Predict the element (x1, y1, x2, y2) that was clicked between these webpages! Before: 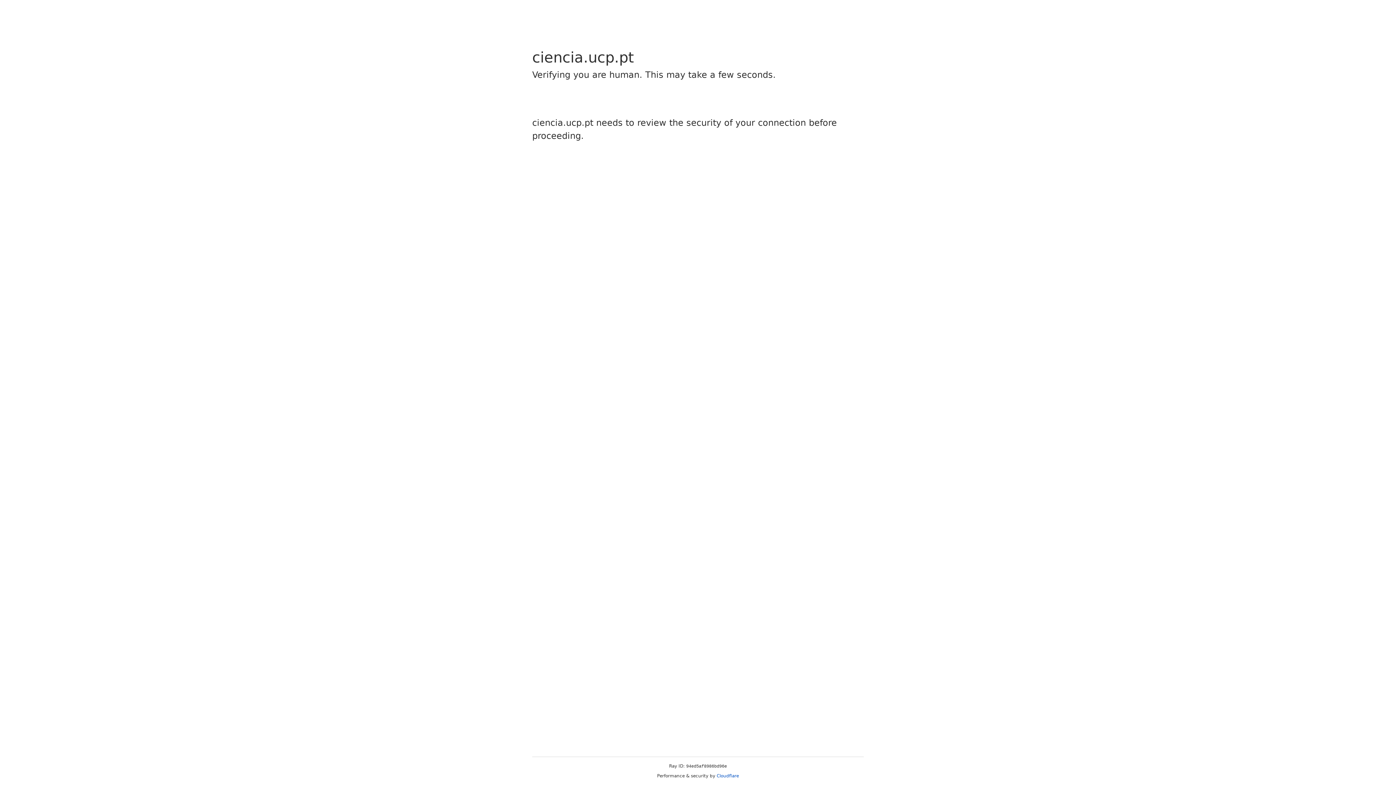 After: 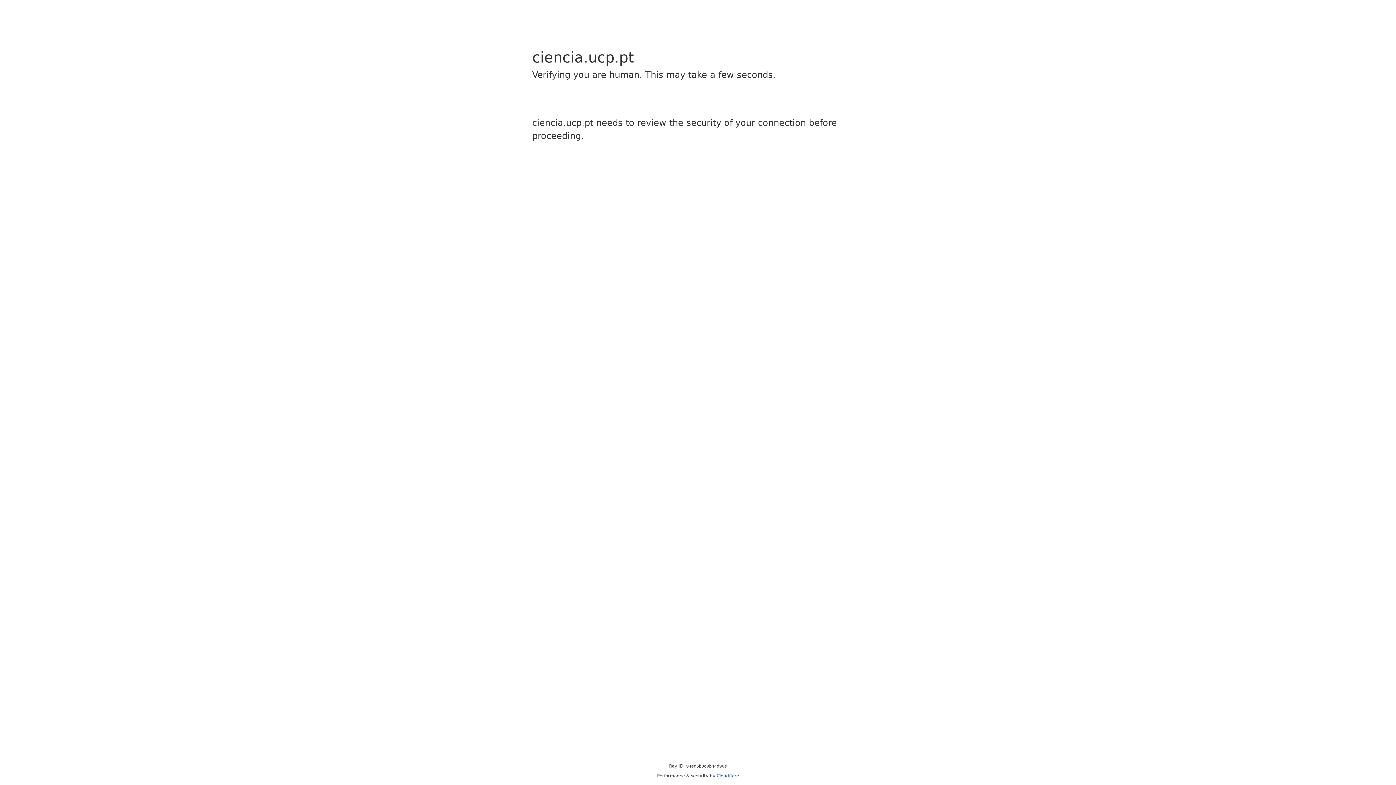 Action: bbox: (716, 773, 739, 778) label: Cloudflare